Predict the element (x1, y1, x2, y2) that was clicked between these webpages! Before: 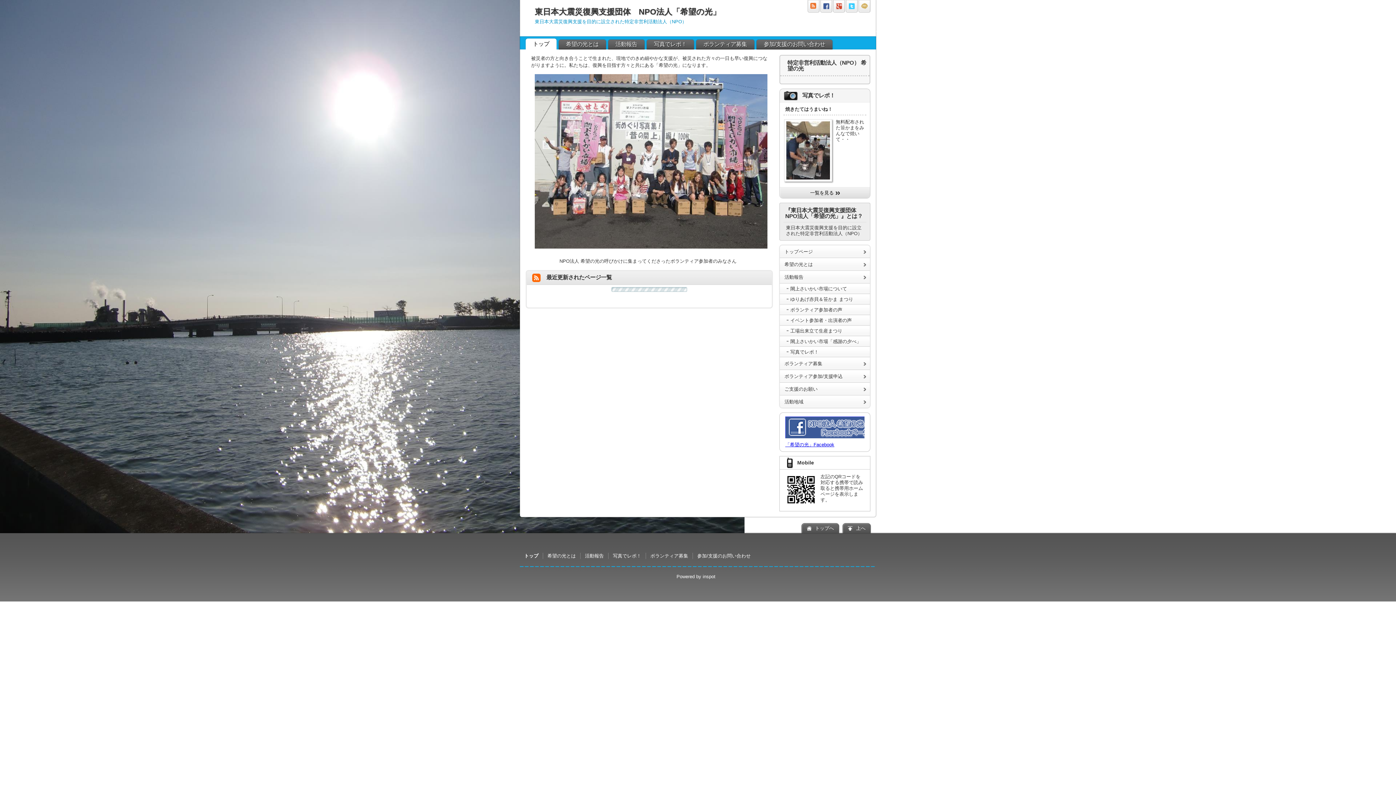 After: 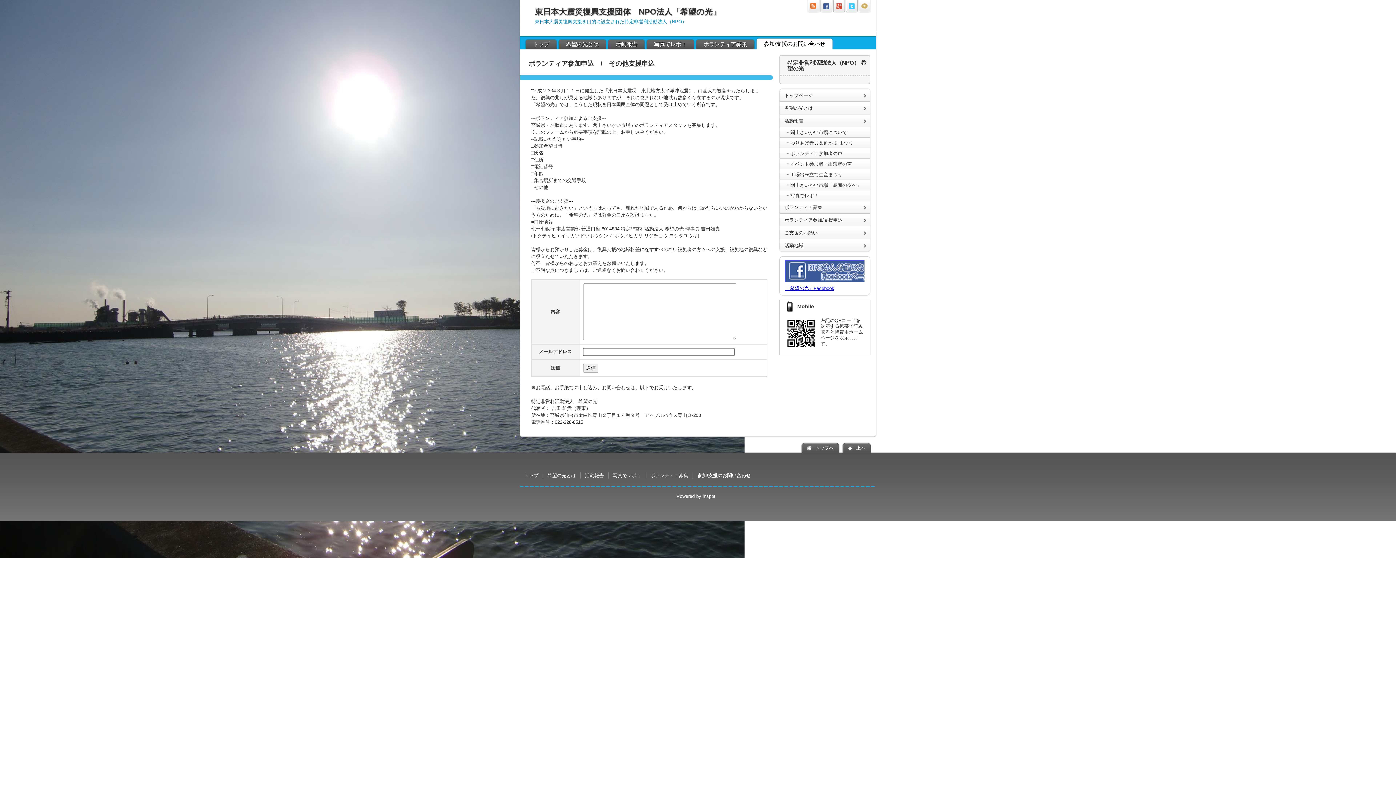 Action: bbox: (693, 553, 755, 559) label: 参加/支援のお問い合わせ